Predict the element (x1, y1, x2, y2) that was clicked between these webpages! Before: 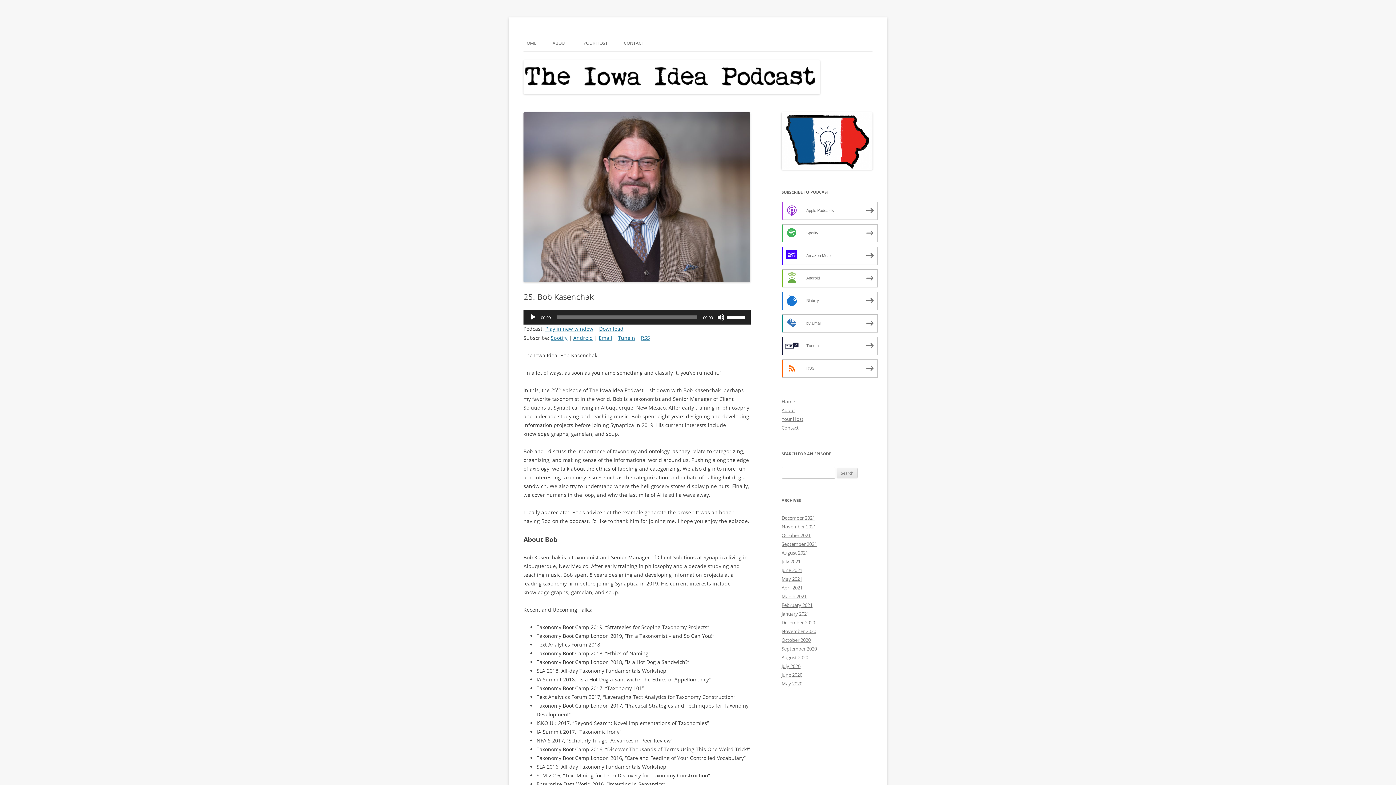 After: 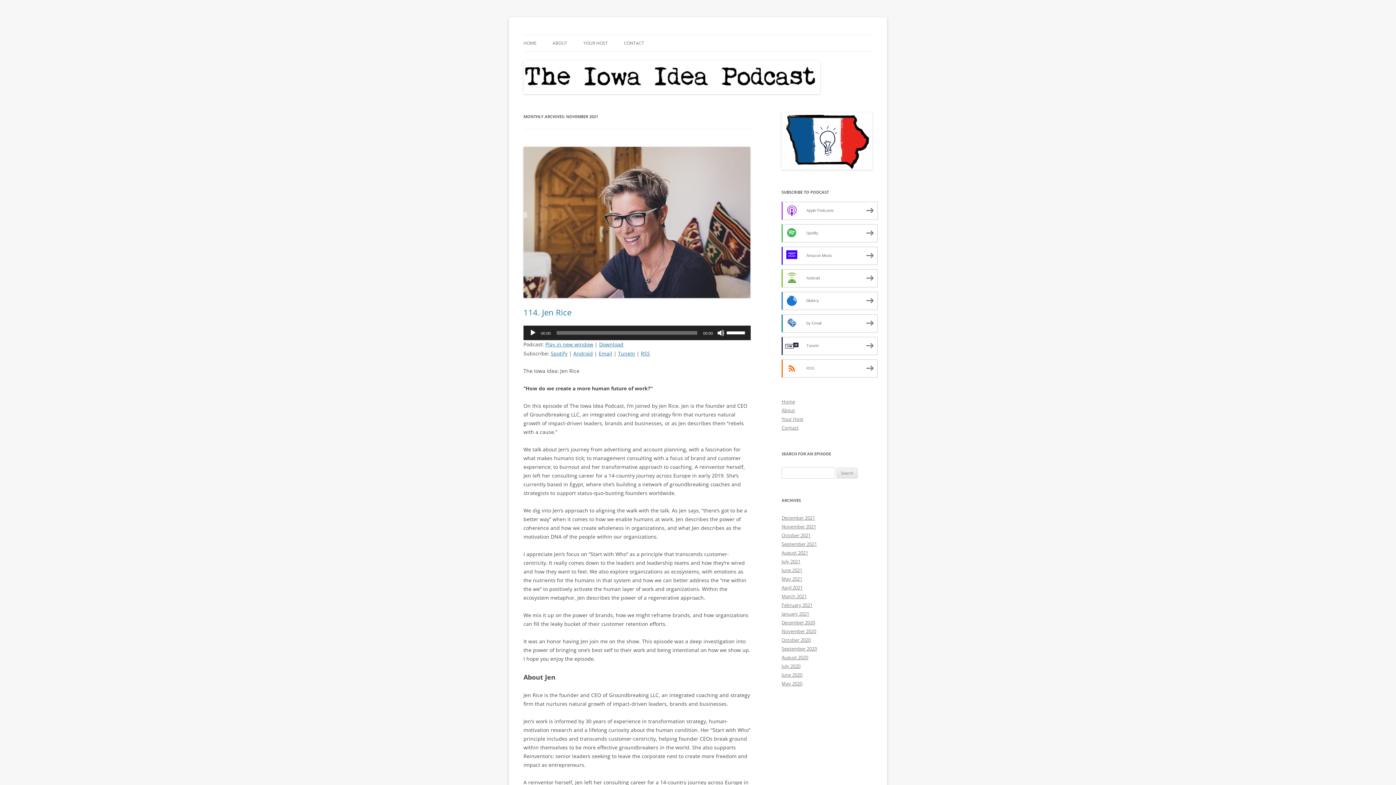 Action: bbox: (781, 523, 816, 530) label: November 2021